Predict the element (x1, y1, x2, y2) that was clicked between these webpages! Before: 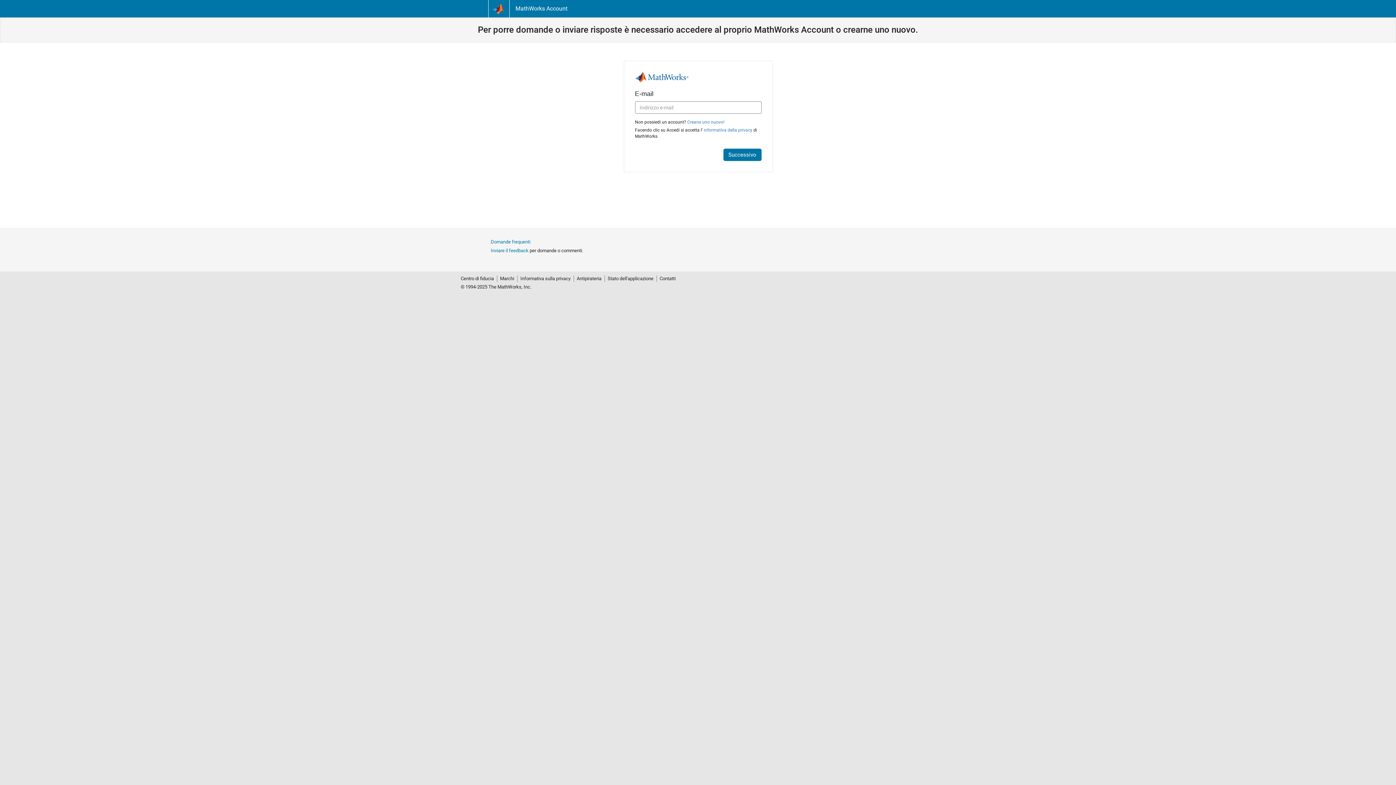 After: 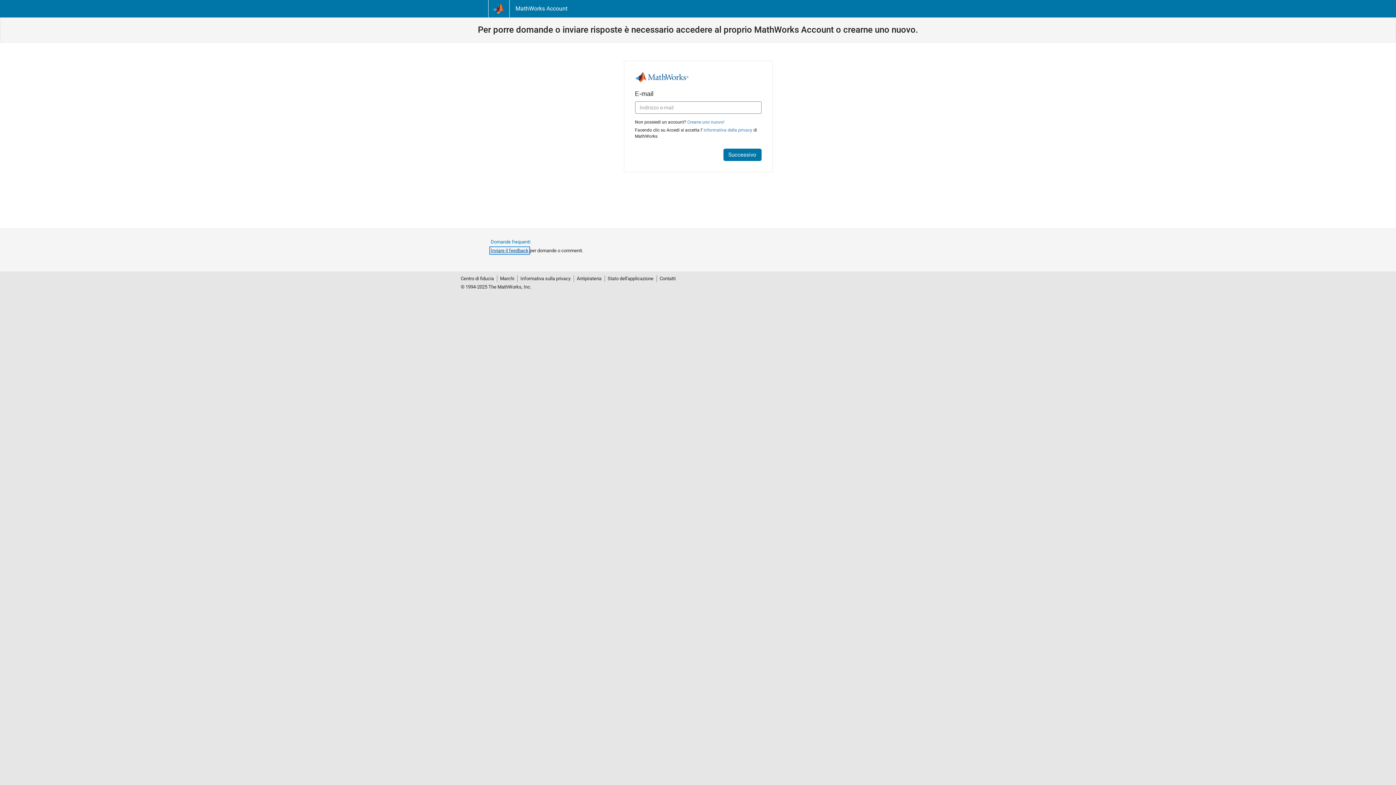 Action: bbox: (490, 248, 528, 253) label: Inviare il feedback